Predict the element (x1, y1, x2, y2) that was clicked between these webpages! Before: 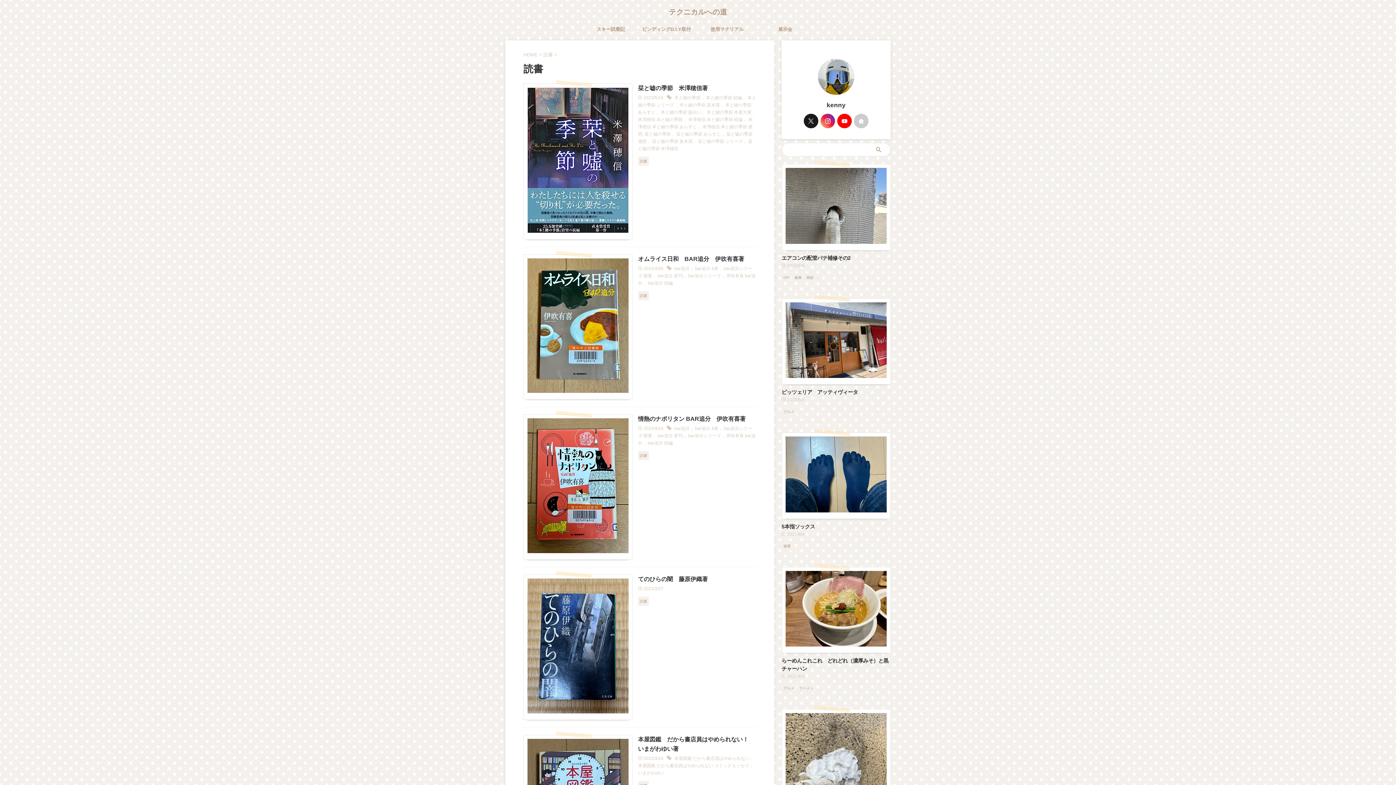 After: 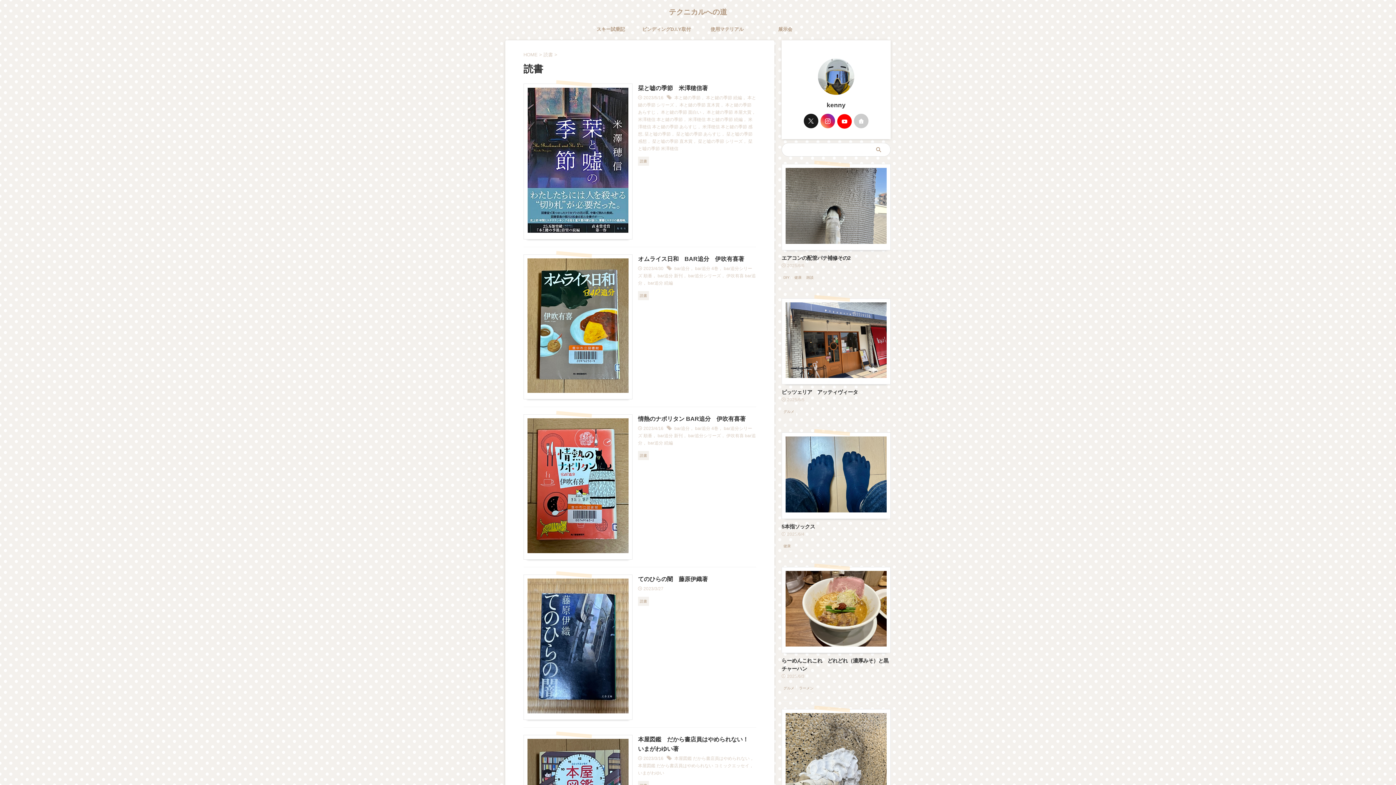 Action: bbox: (837, 113, 852, 128)